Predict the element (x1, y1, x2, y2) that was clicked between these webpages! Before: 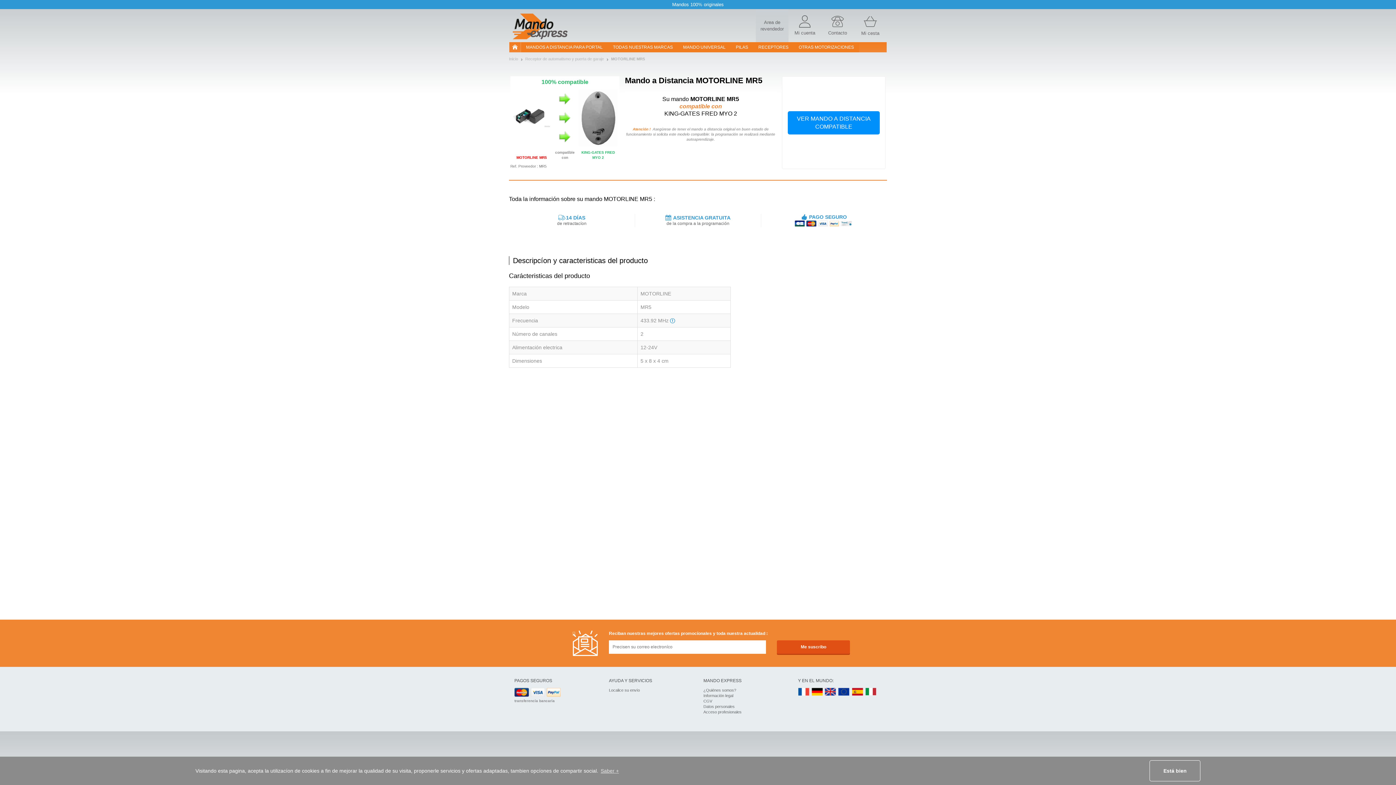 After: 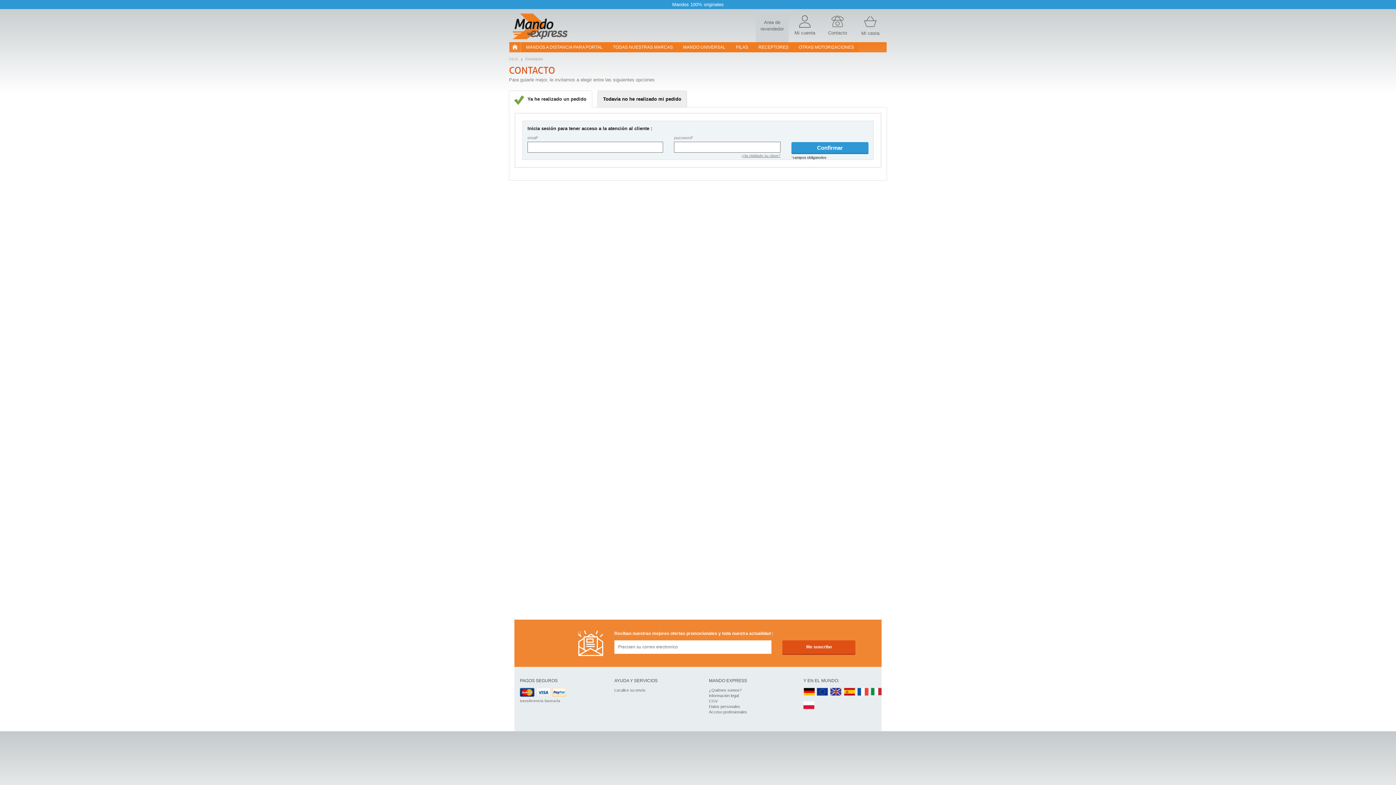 Action: bbox: (703, 710, 741, 714) label: Acceso profesionales